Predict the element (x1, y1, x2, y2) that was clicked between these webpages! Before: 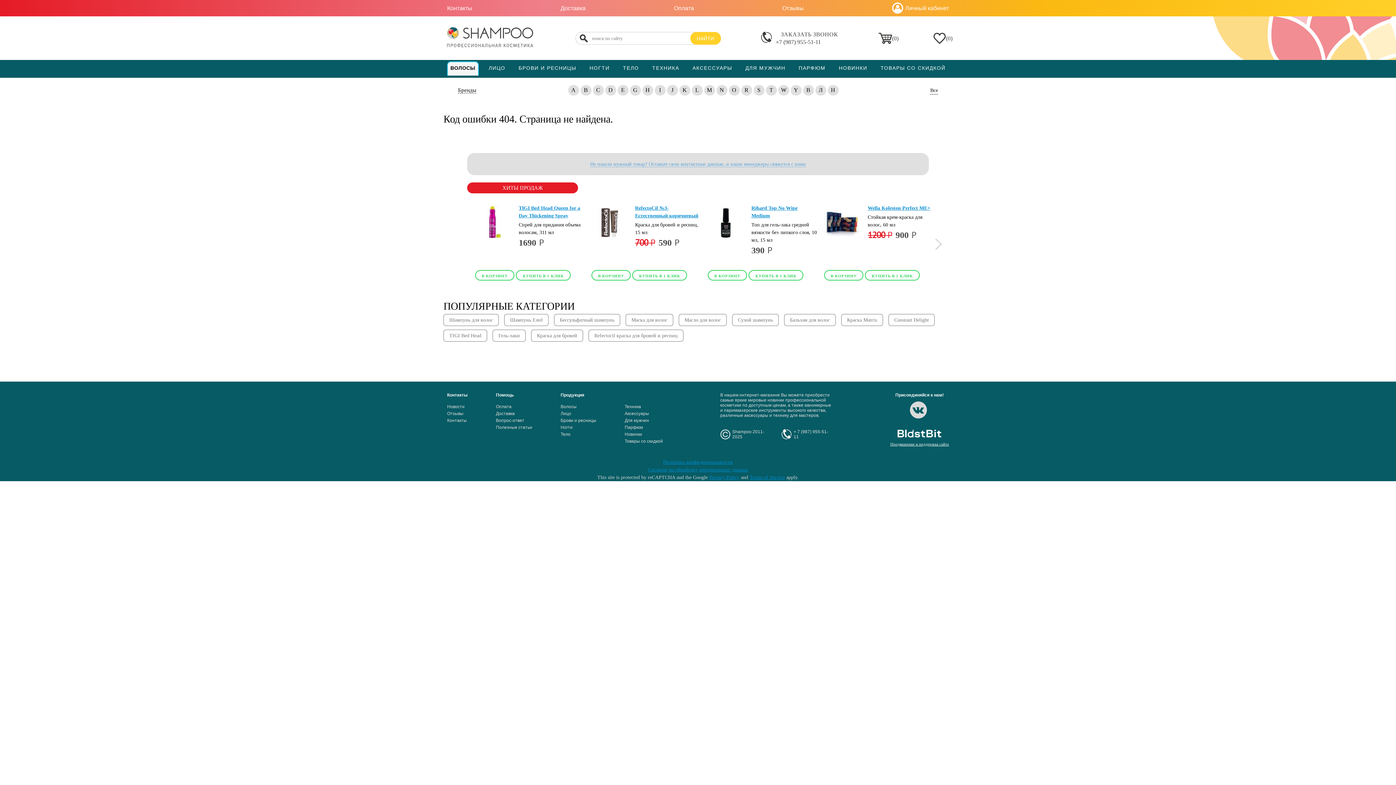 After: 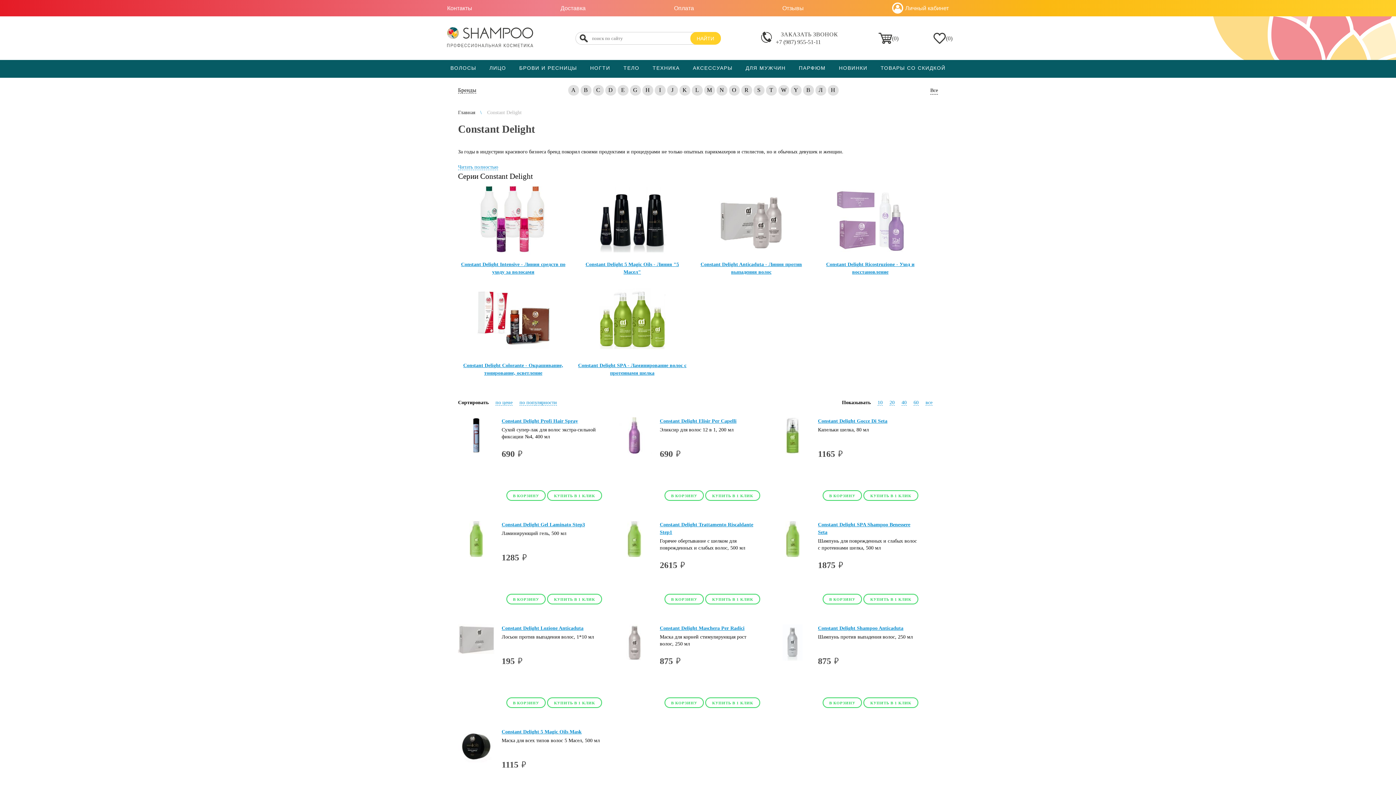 Action: label: Constant Delight bbox: (888, 314, 934, 326)